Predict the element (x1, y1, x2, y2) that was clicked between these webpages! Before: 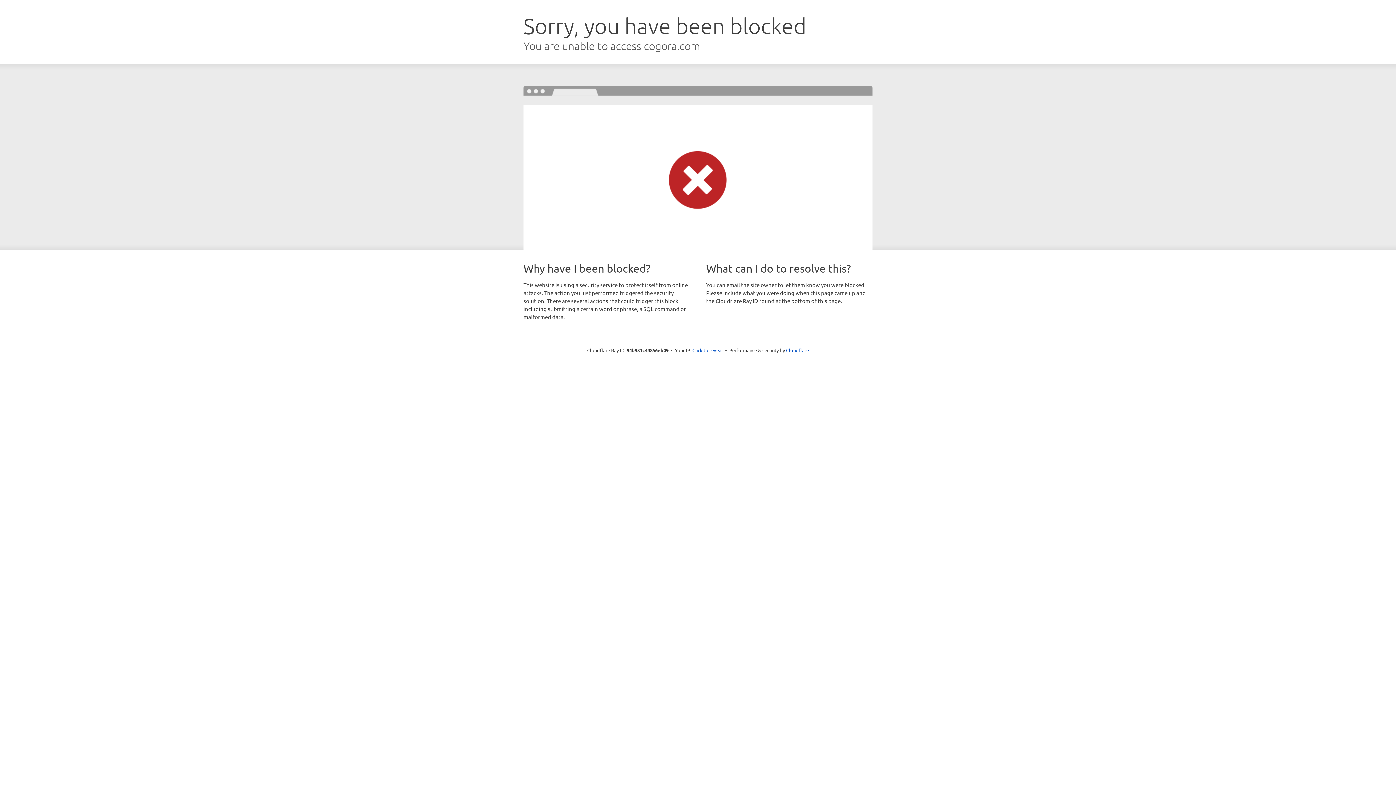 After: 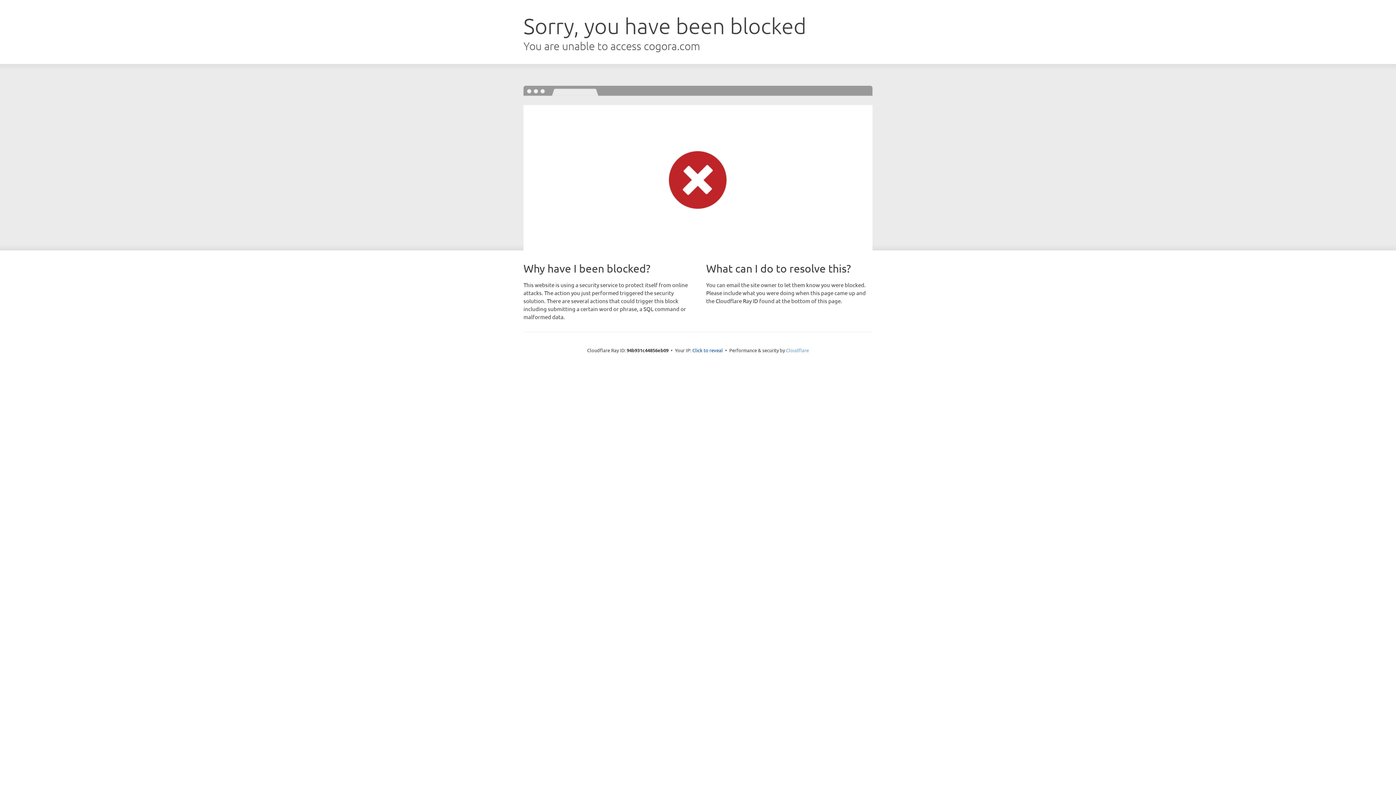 Action: label: Cloudflare bbox: (786, 347, 809, 353)